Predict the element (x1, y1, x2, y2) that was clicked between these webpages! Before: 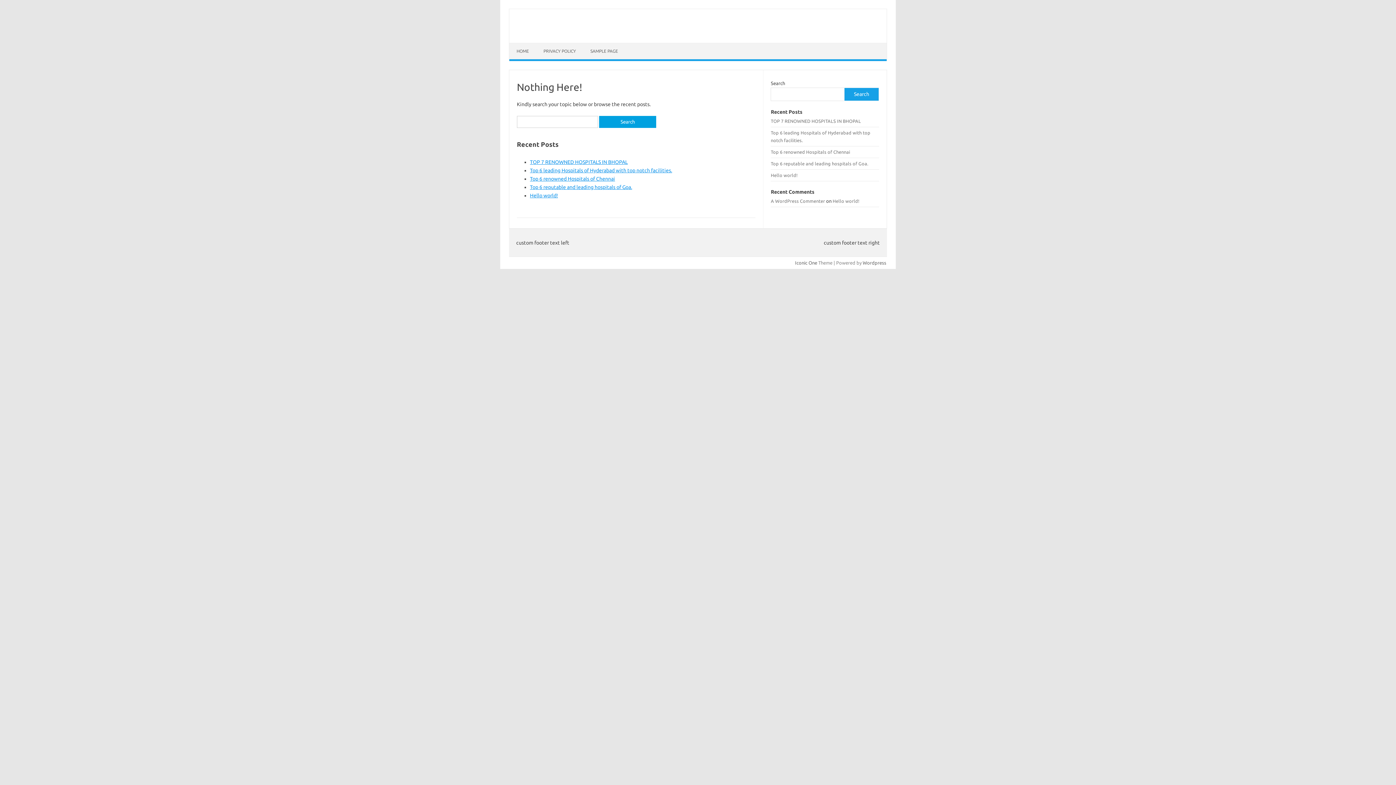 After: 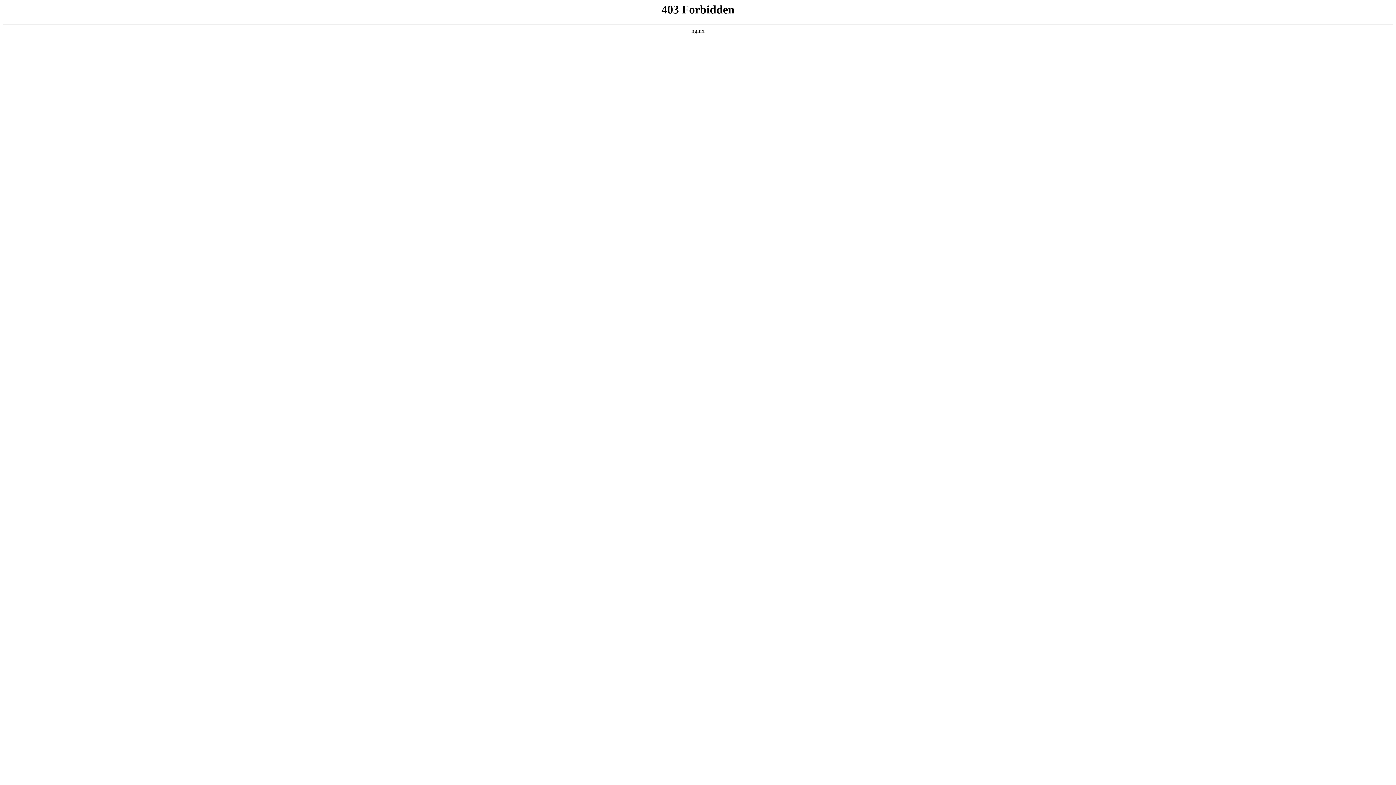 Action: label: Wordpress bbox: (862, 260, 886, 265)